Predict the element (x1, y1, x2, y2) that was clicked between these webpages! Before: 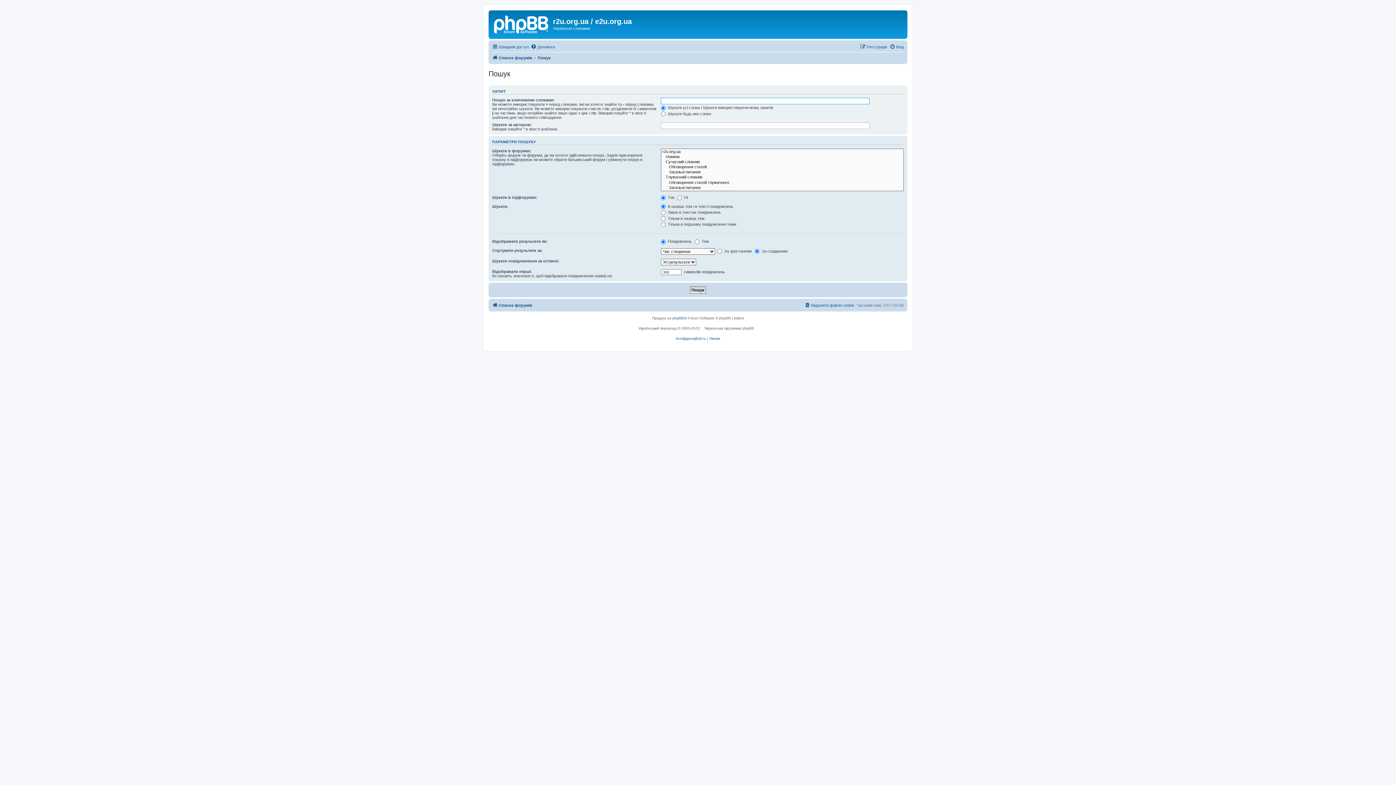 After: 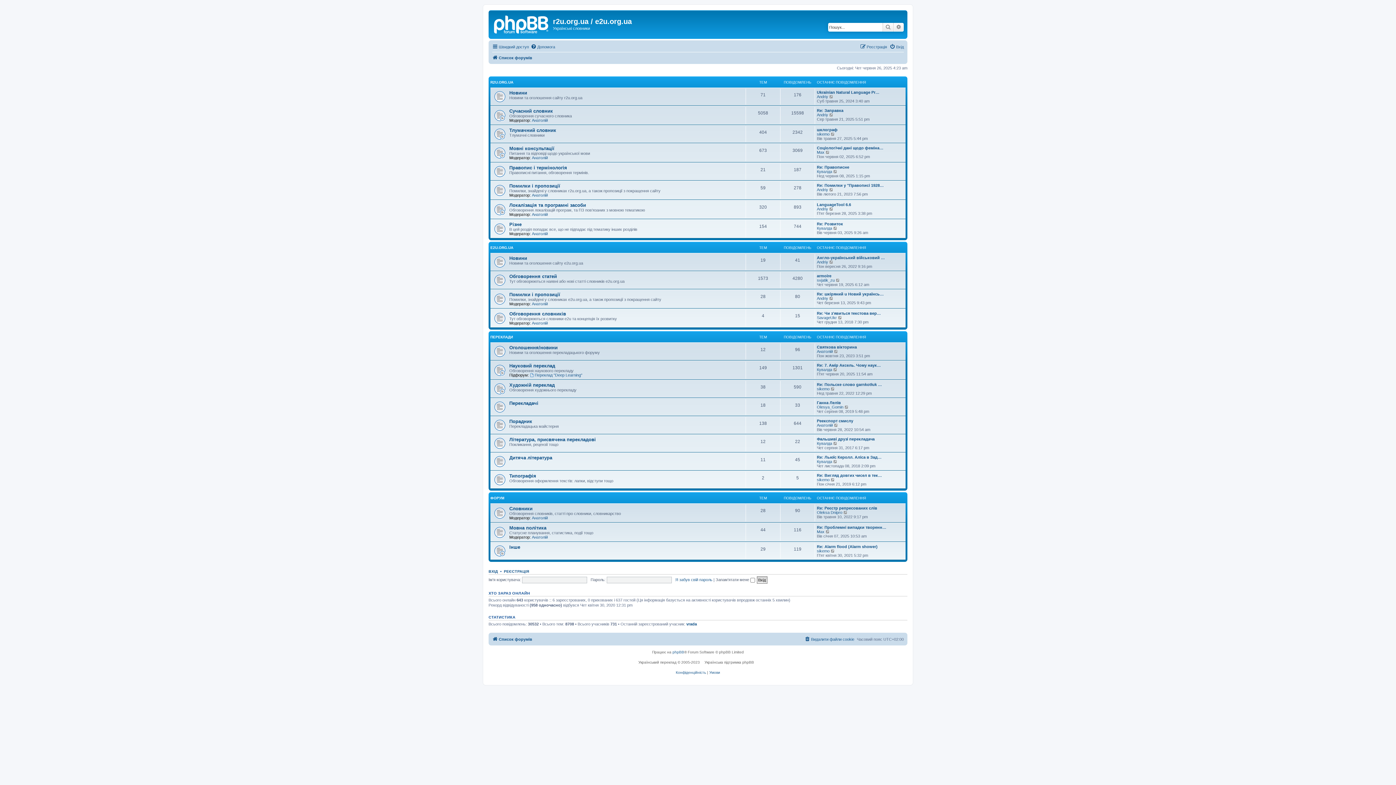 Action: bbox: (492, 53, 532, 62) label: Список форумів